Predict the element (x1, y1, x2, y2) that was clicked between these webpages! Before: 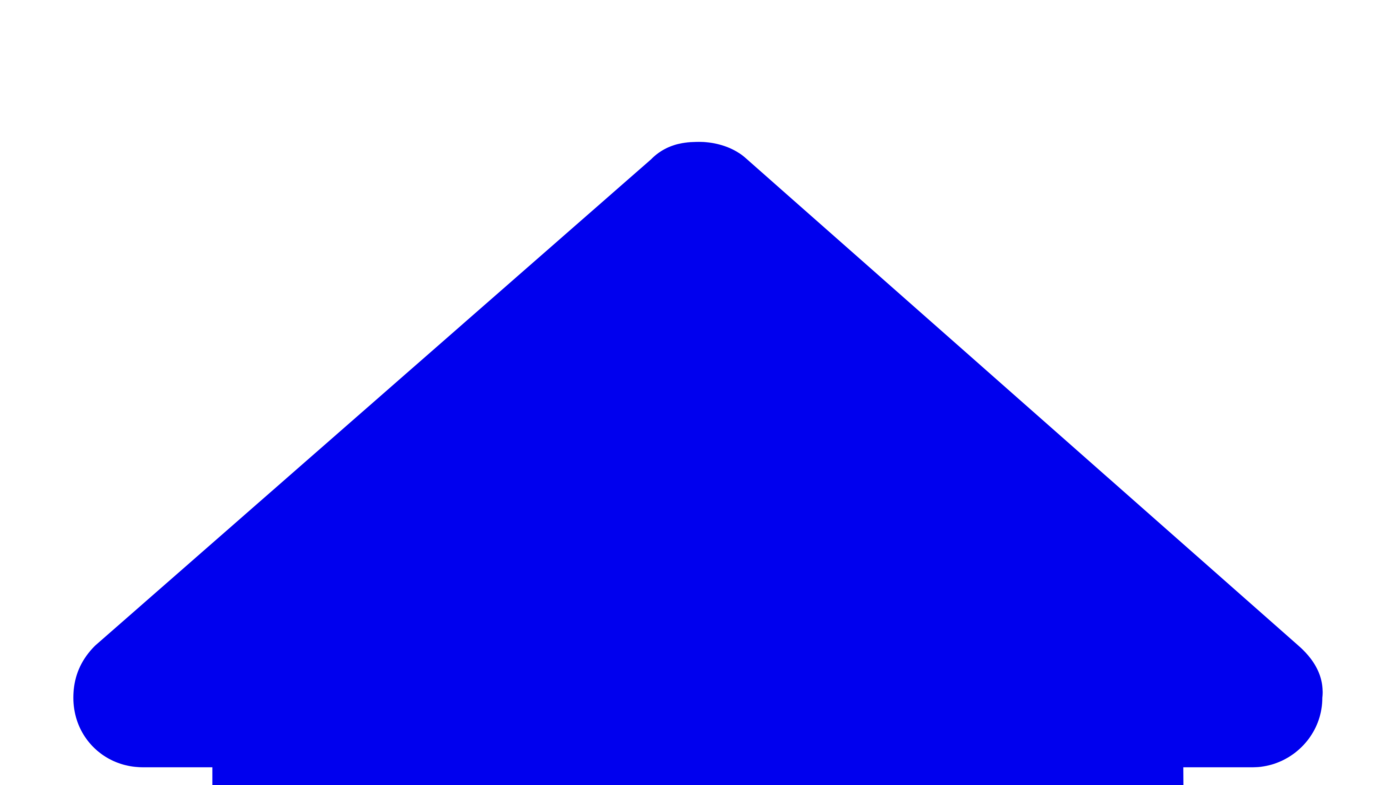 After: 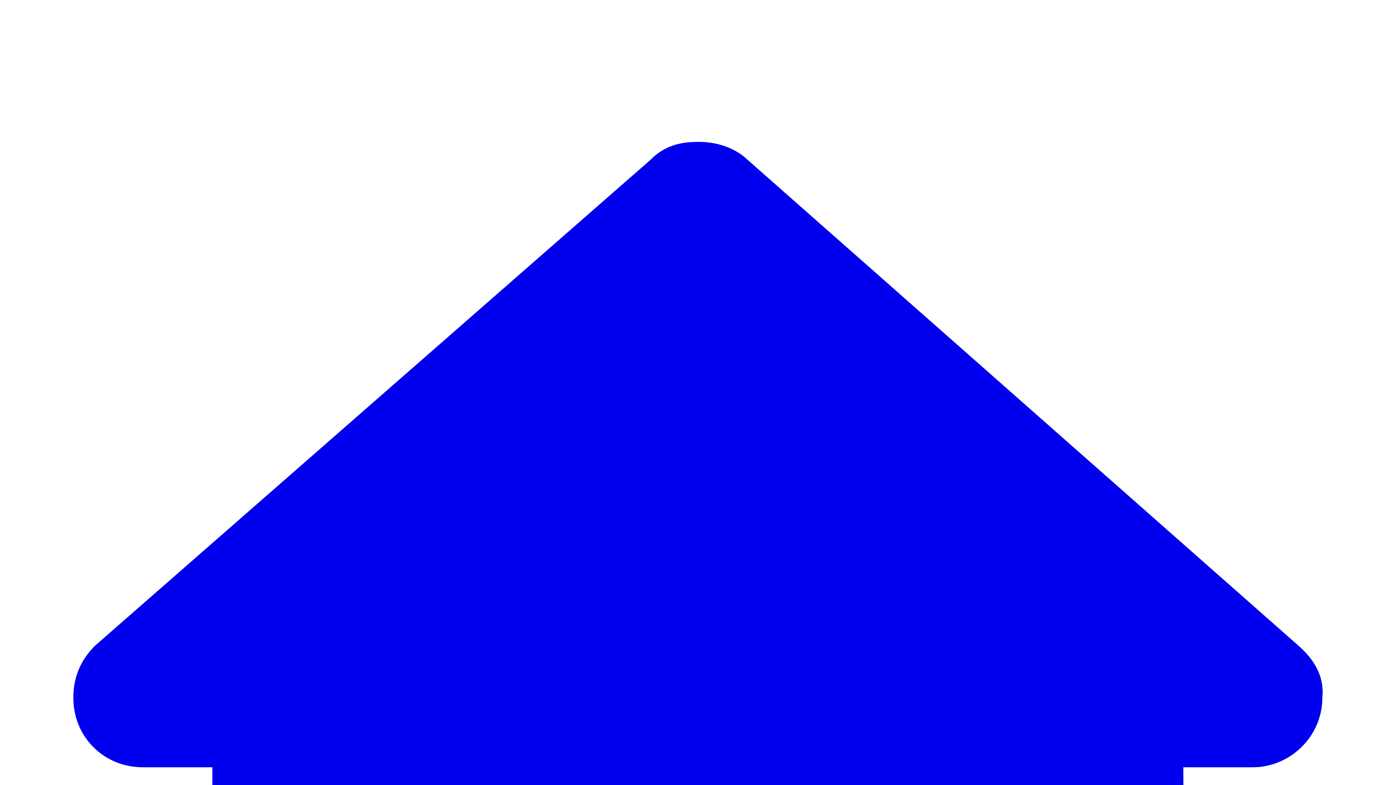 Action: bbox: (2, 2, 1393, 1394)